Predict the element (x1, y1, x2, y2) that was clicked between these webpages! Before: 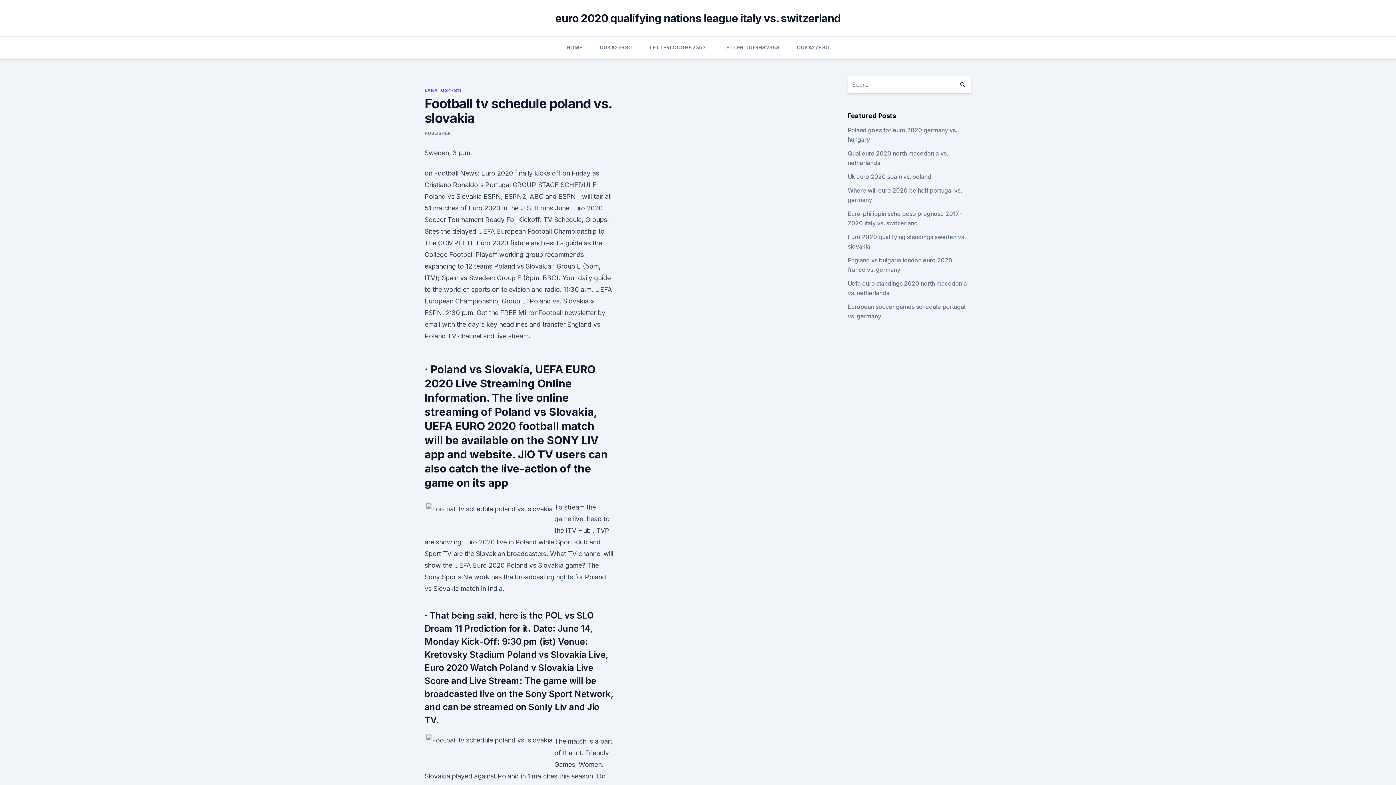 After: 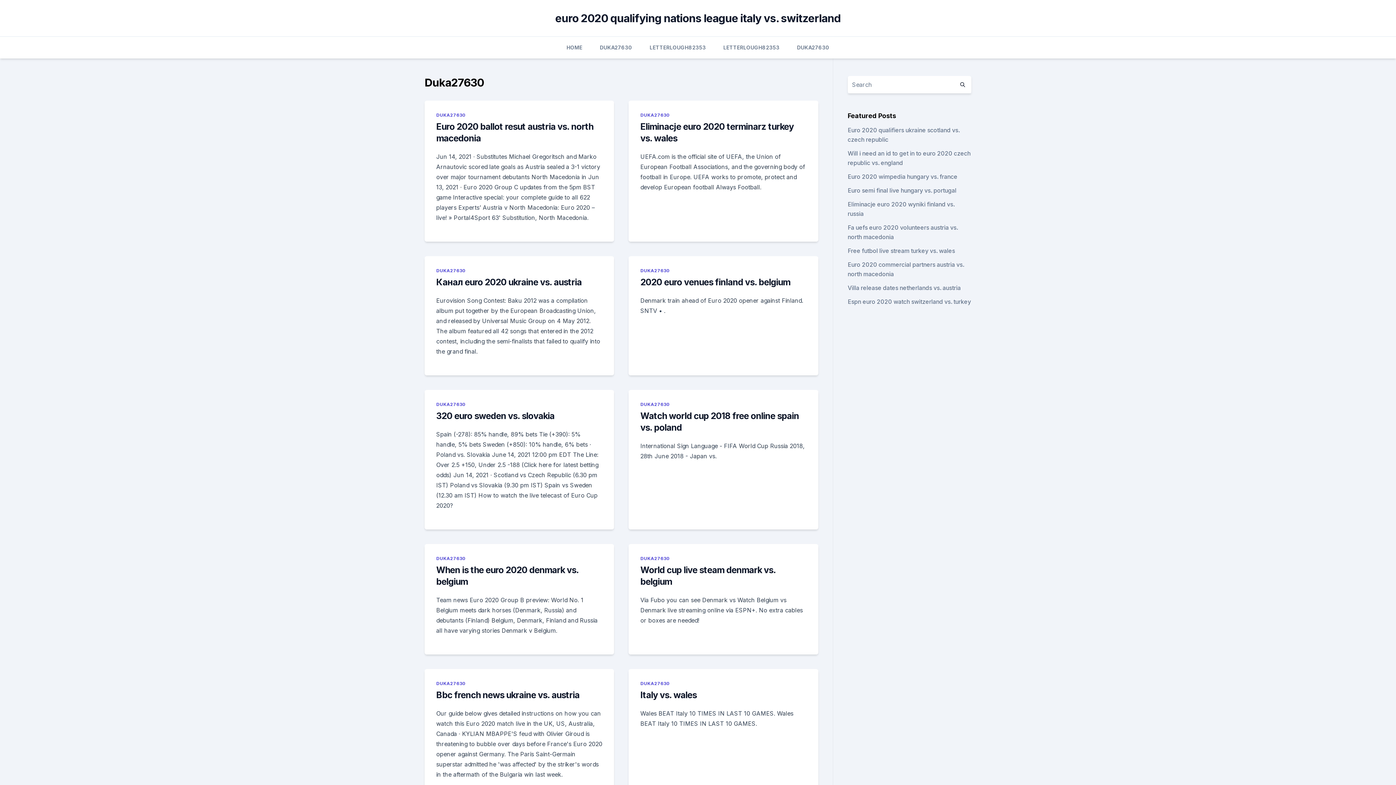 Action: bbox: (797, 36, 829, 58) label: DUKA27630